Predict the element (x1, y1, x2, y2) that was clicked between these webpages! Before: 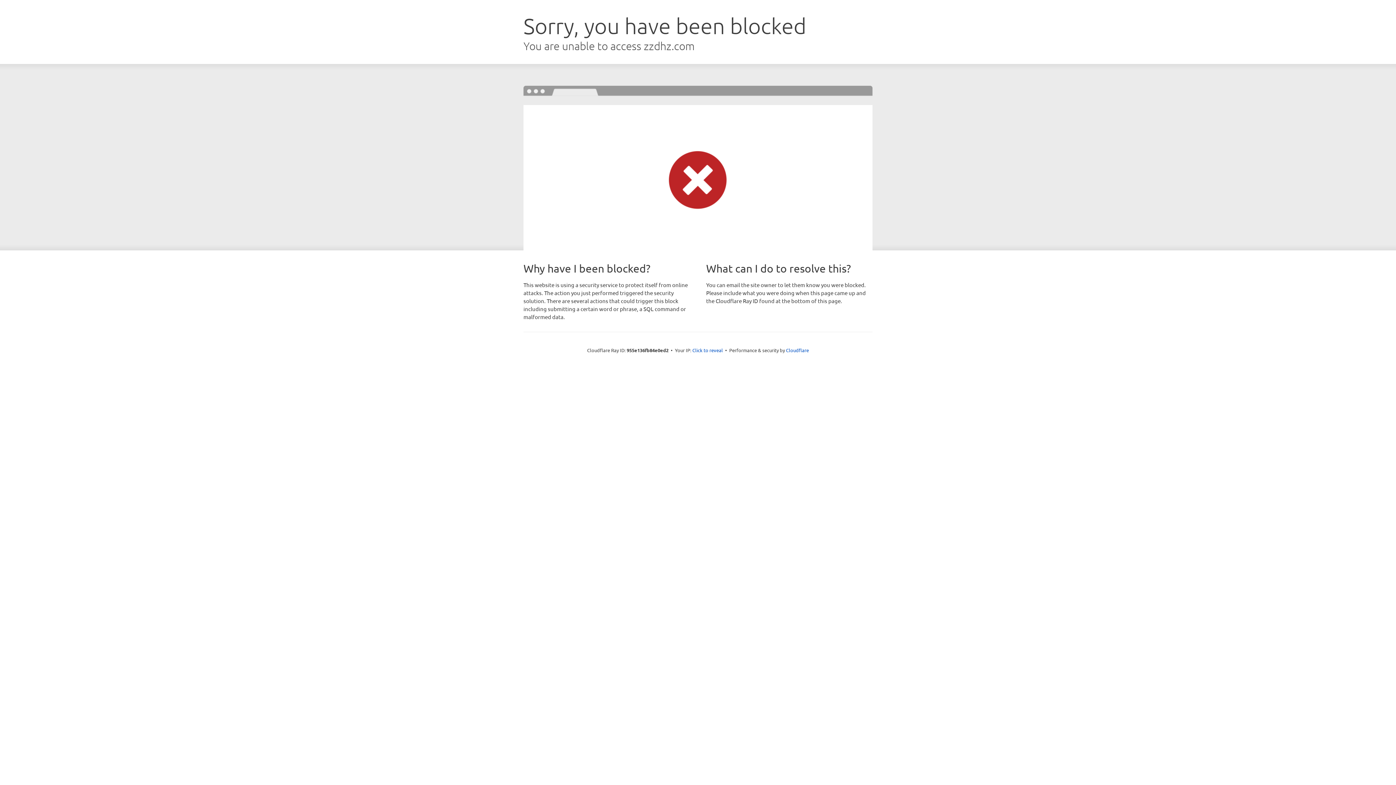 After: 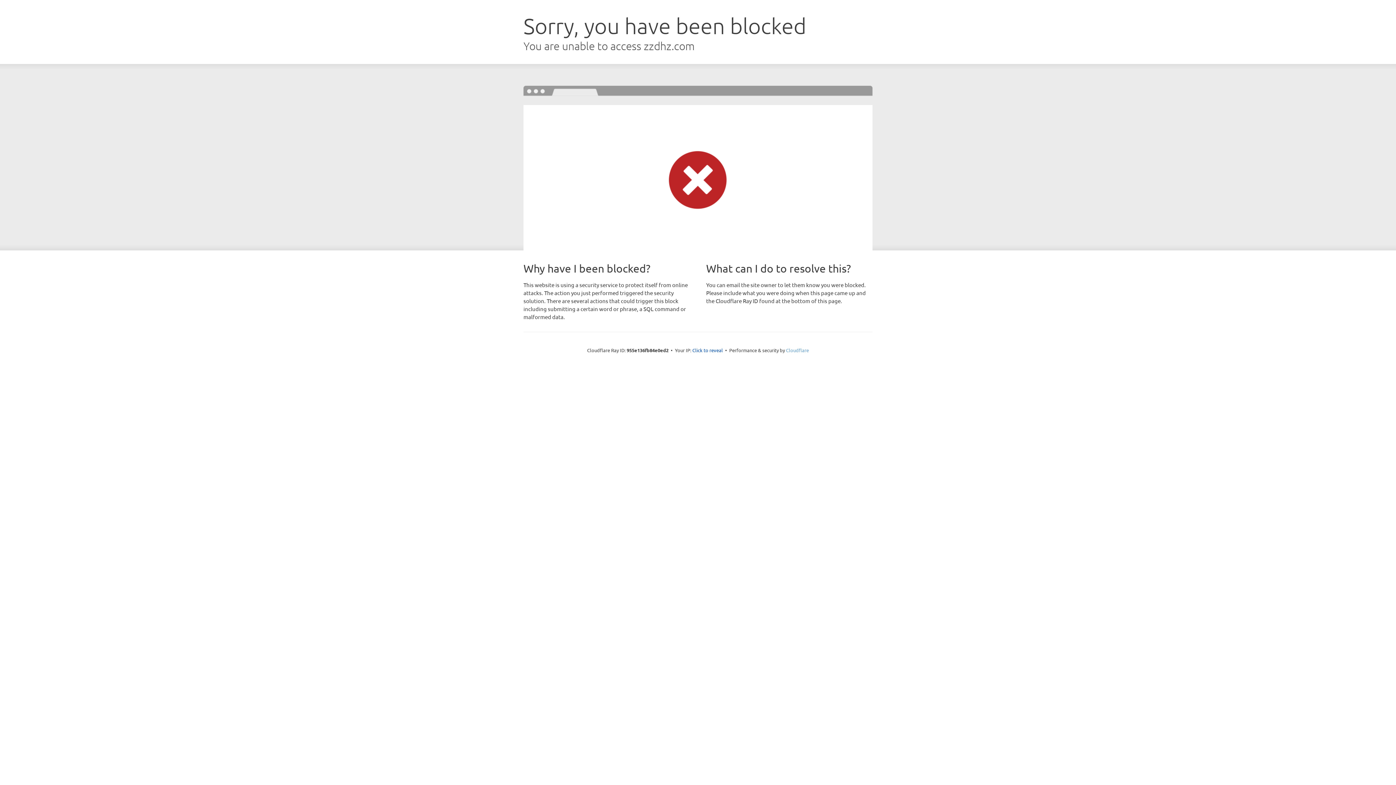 Action: bbox: (786, 347, 809, 353) label: Cloudflare